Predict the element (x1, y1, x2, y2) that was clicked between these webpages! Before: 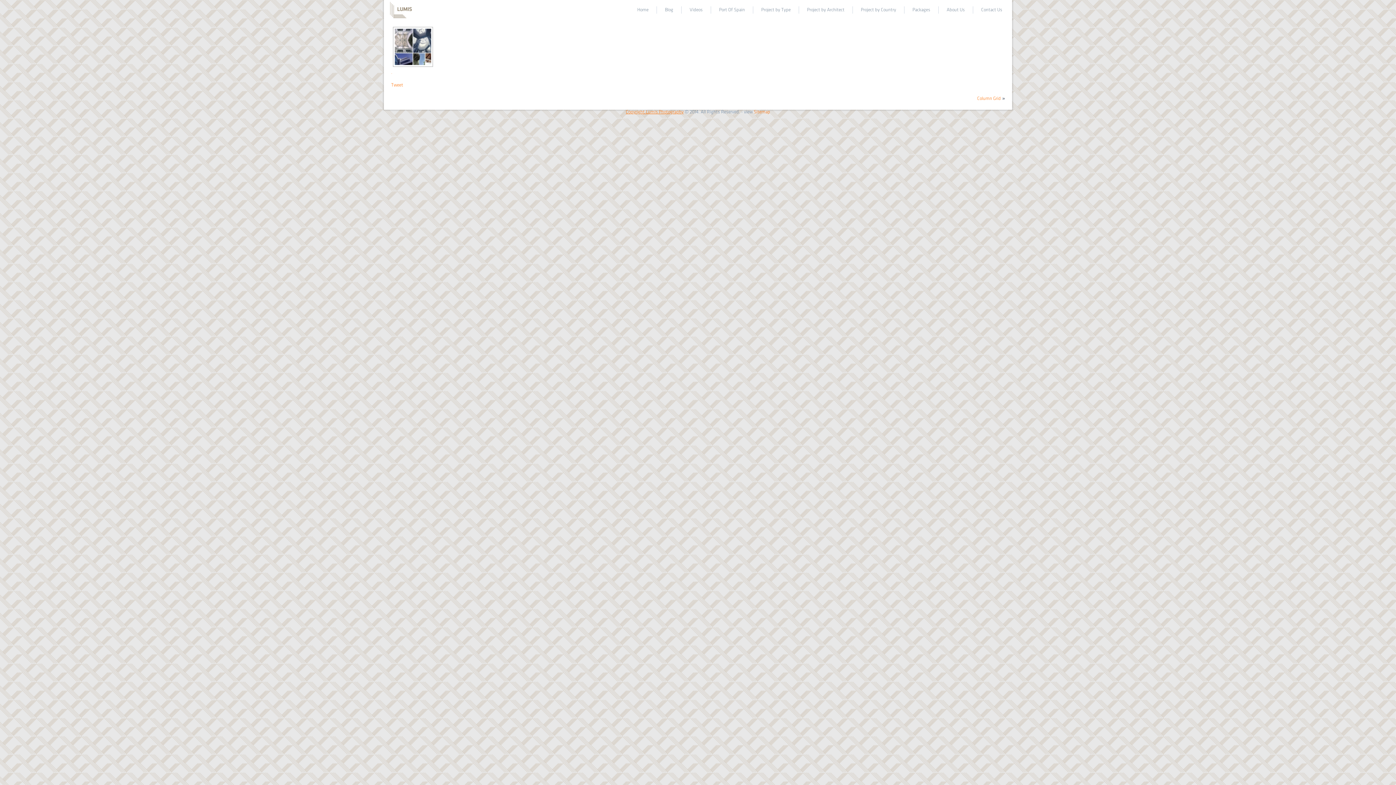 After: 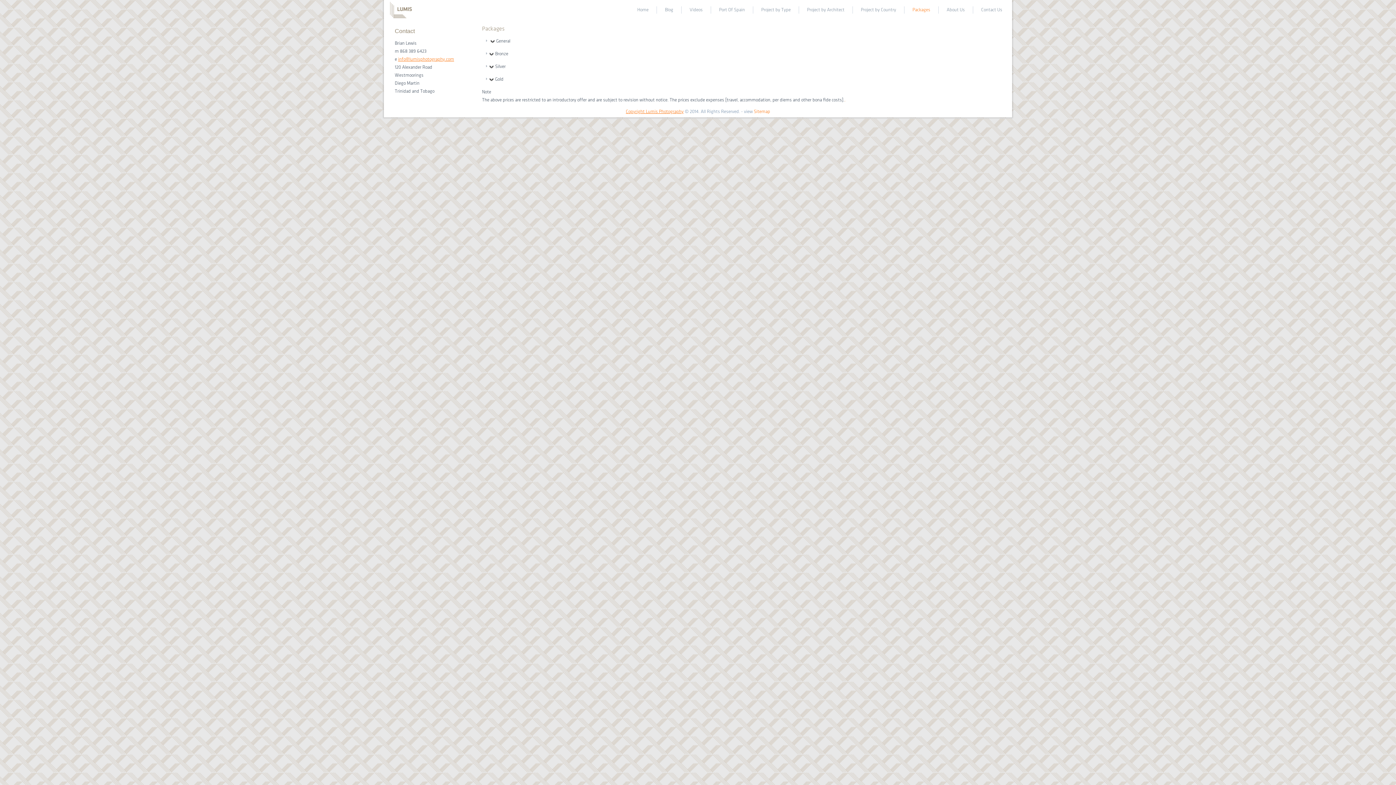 Action: bbox: (906, 3, 936, 16) label: Packages